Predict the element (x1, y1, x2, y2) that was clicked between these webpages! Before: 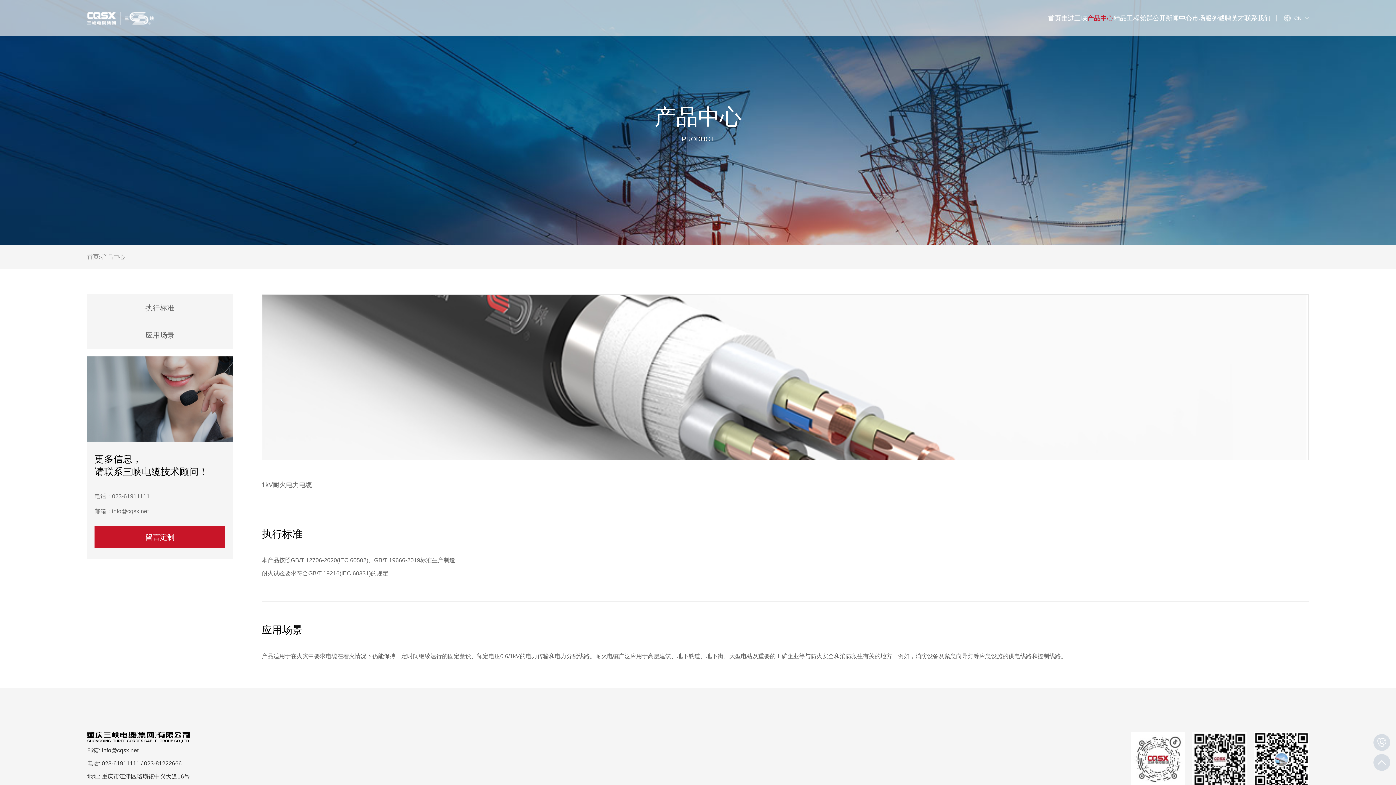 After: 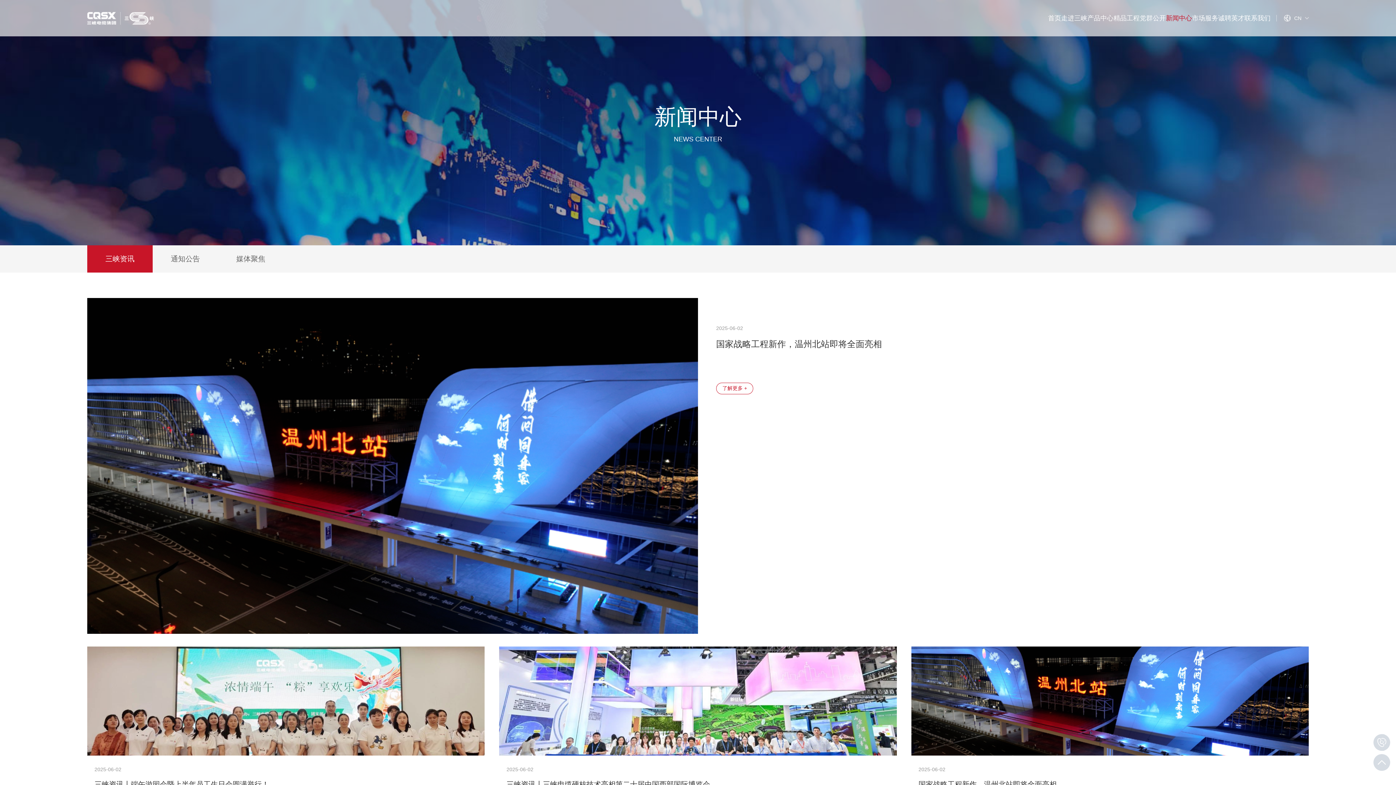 Action: bbox: (1166, 14, 1192, 21) label: 新闻中心